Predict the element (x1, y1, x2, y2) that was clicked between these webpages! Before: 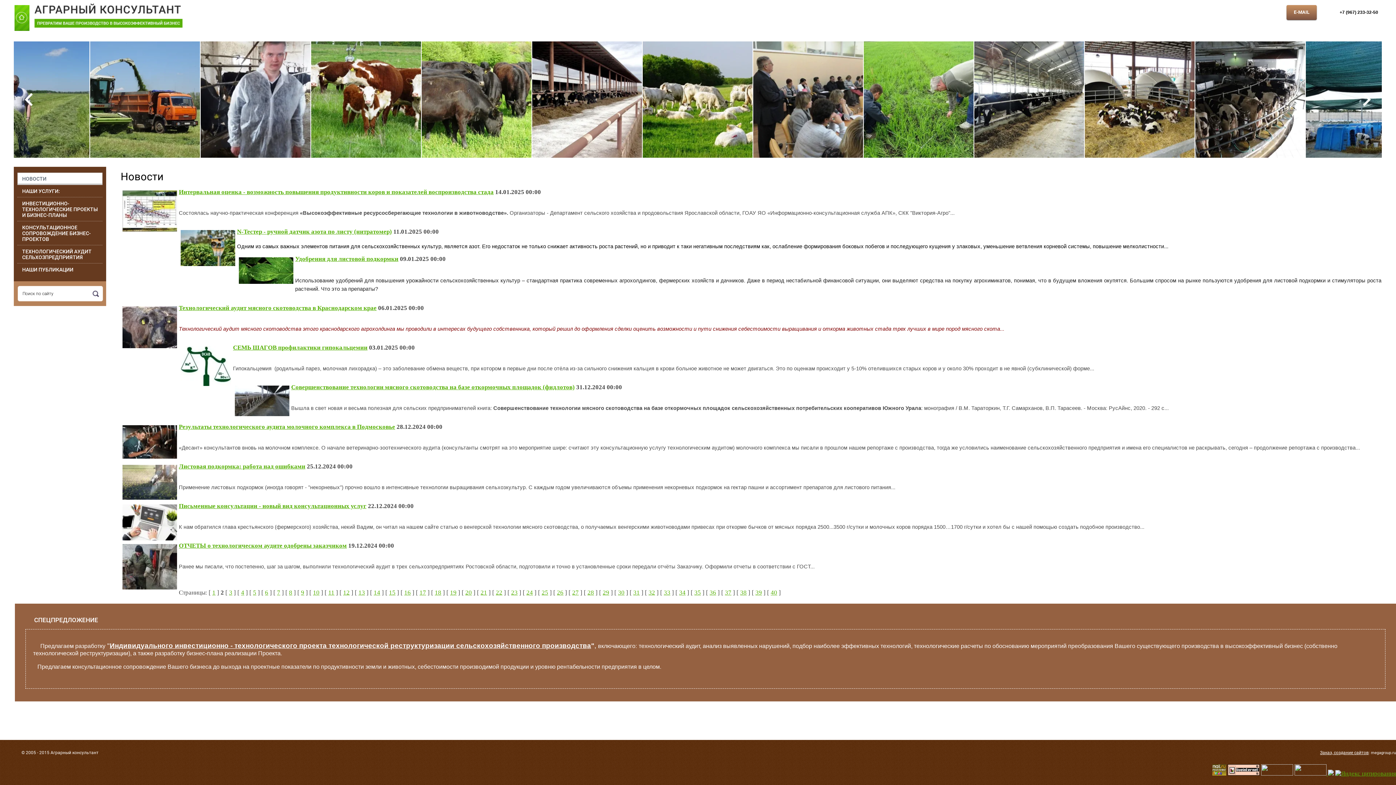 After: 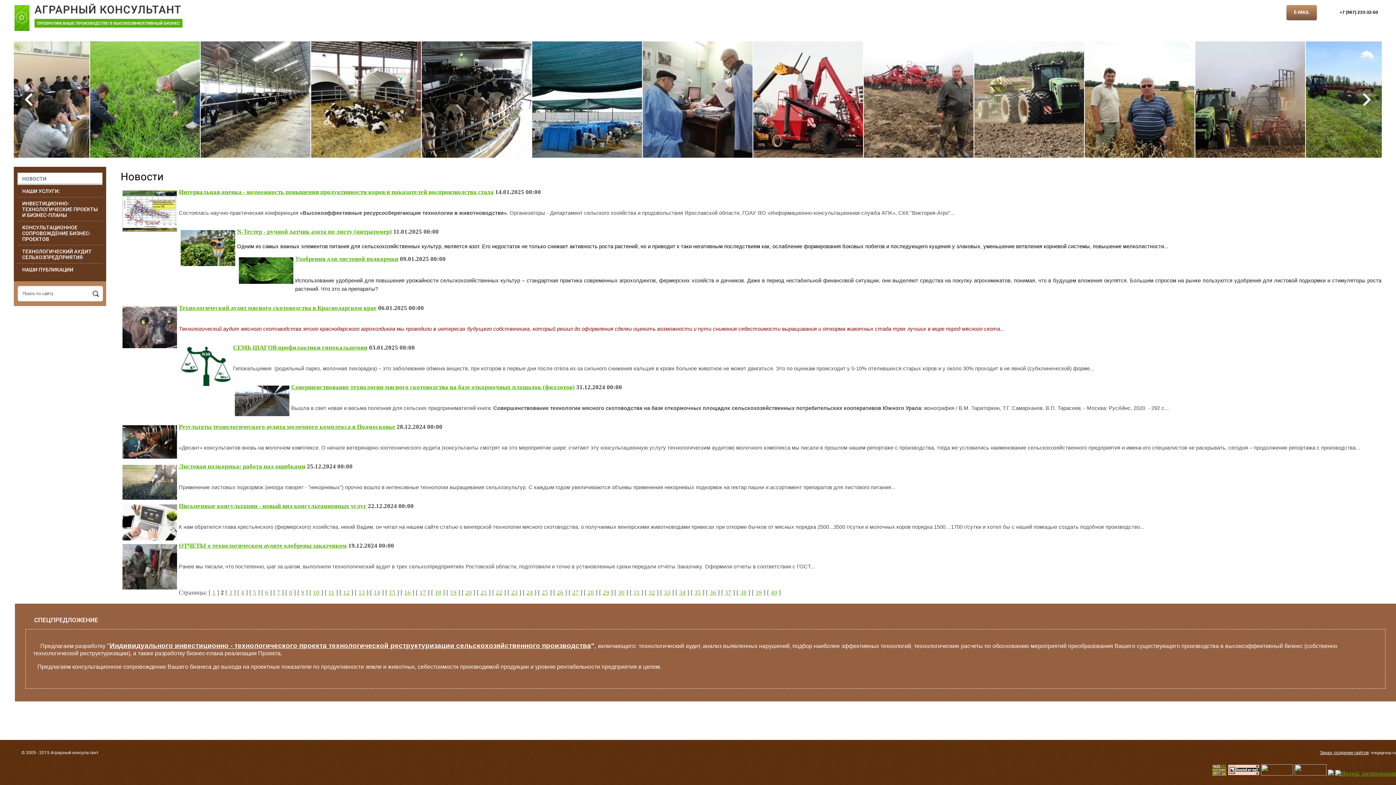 Action: bbox: (1363, 93, 1371, 106)